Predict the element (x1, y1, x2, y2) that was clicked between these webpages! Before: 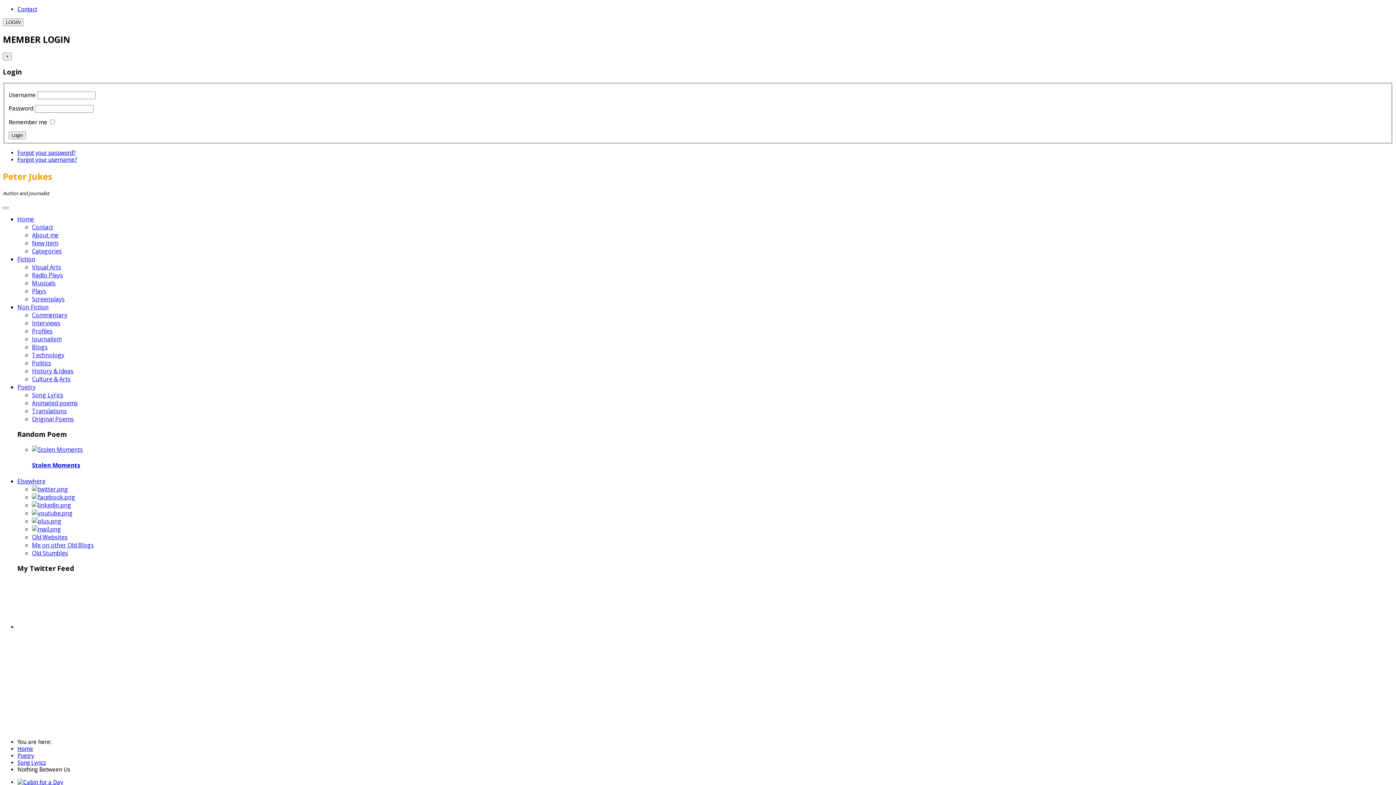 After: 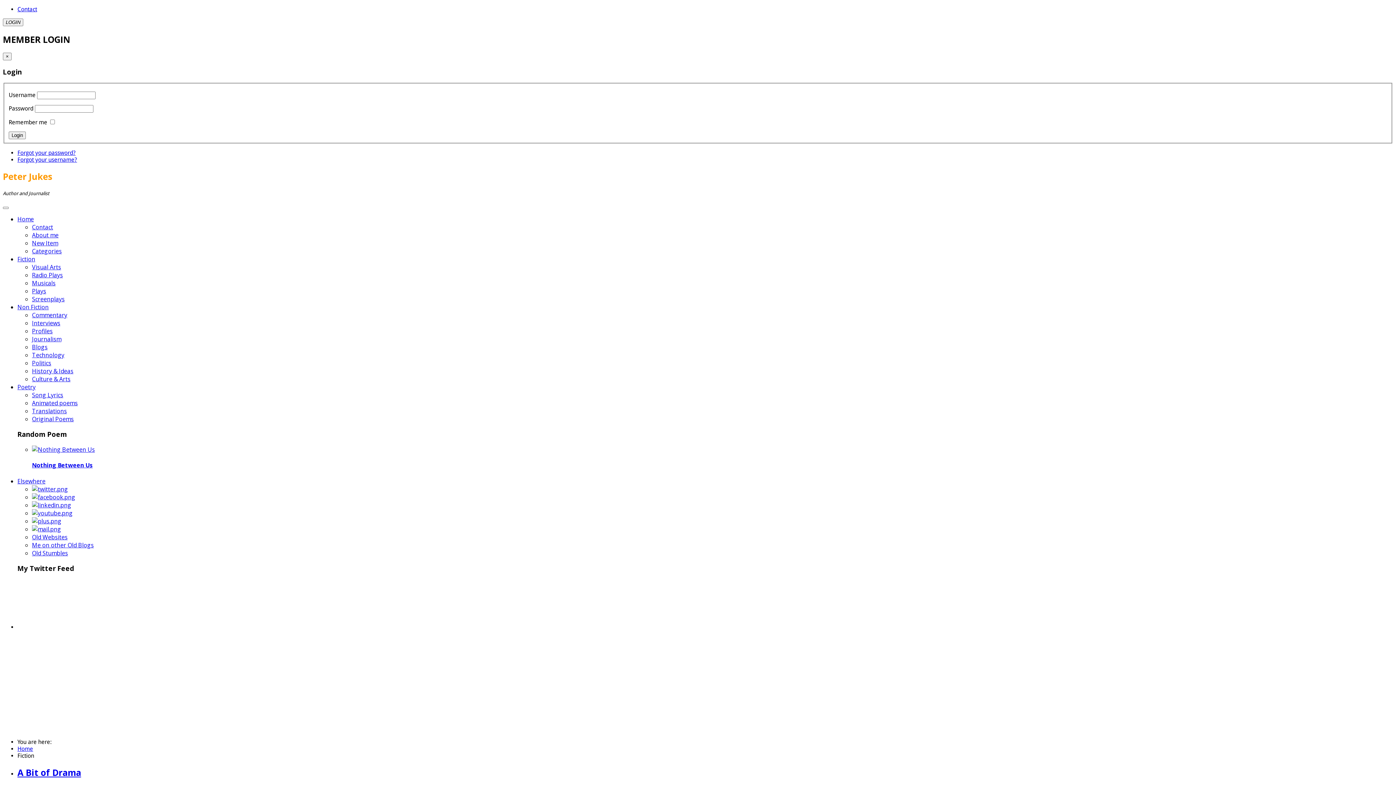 Action: bbox: (17, 255, 35, 263) label: Fiction